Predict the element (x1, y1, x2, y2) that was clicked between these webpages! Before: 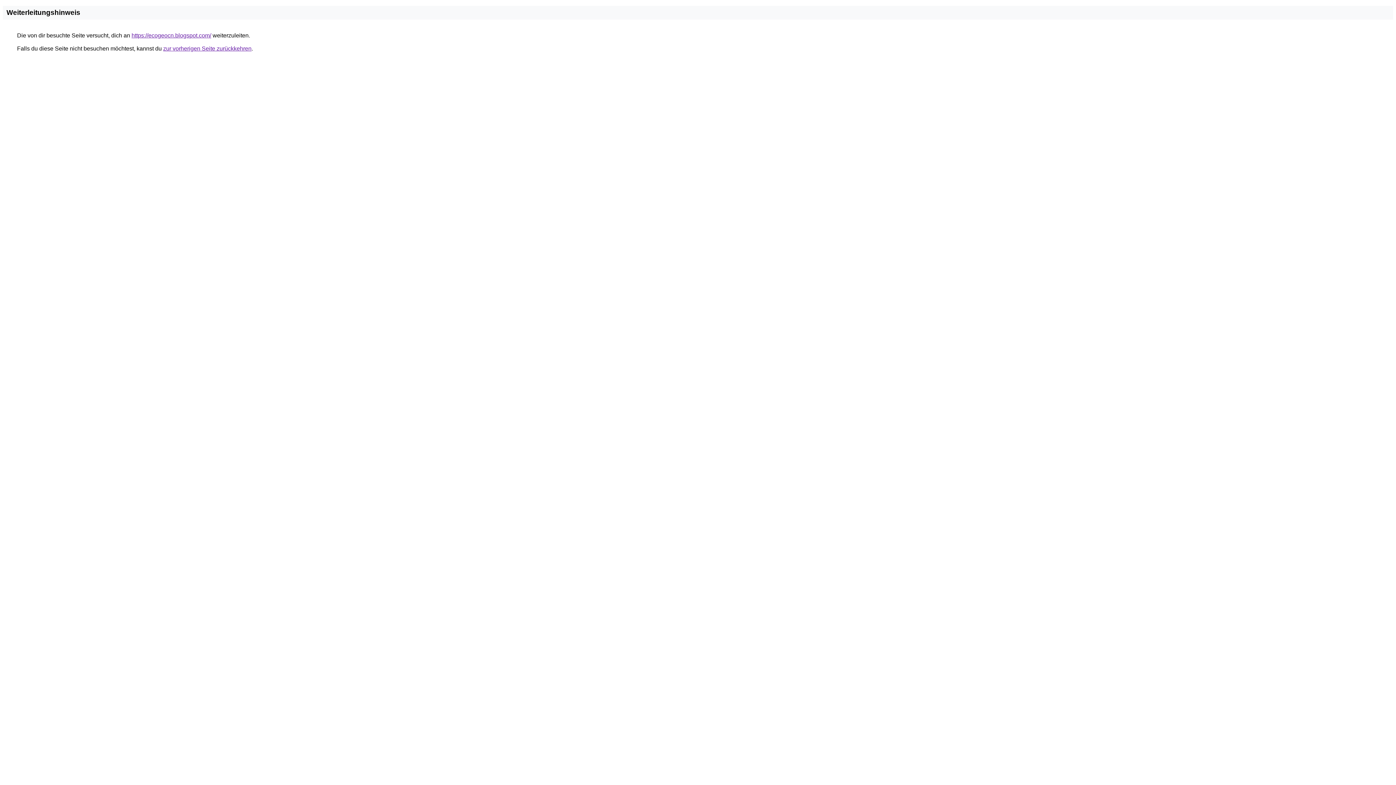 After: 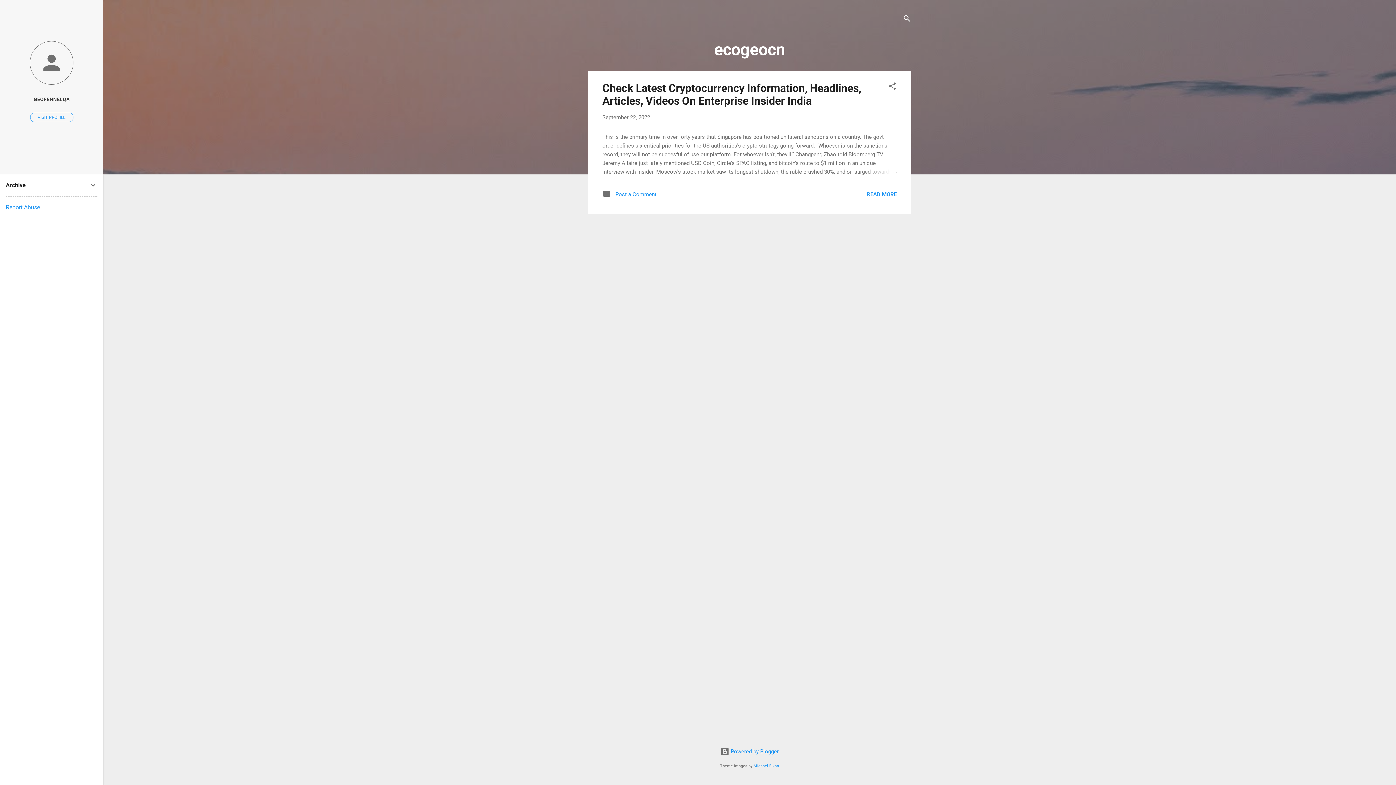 Action: bbox: (131, 32, 211, 38) label: https://ecogeocn.blogspot.com/